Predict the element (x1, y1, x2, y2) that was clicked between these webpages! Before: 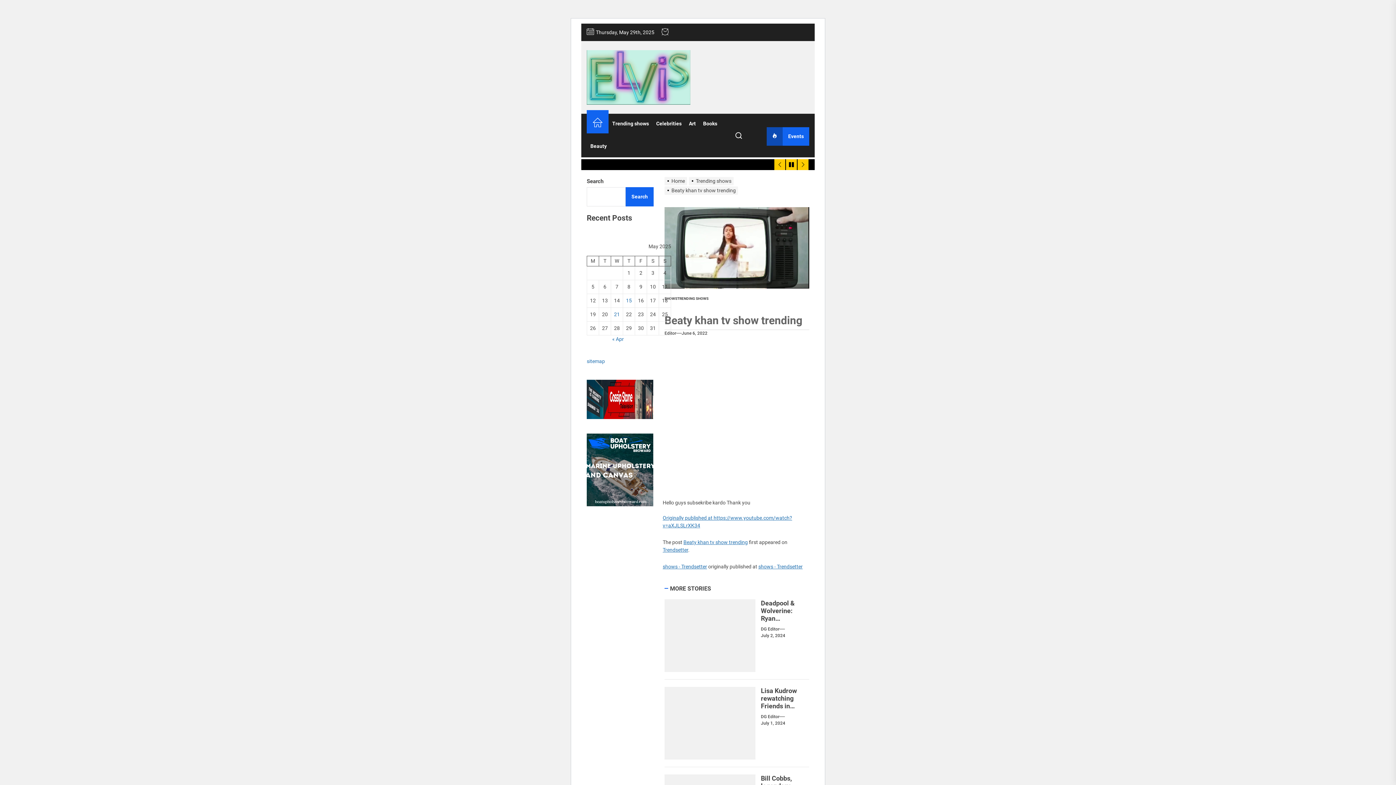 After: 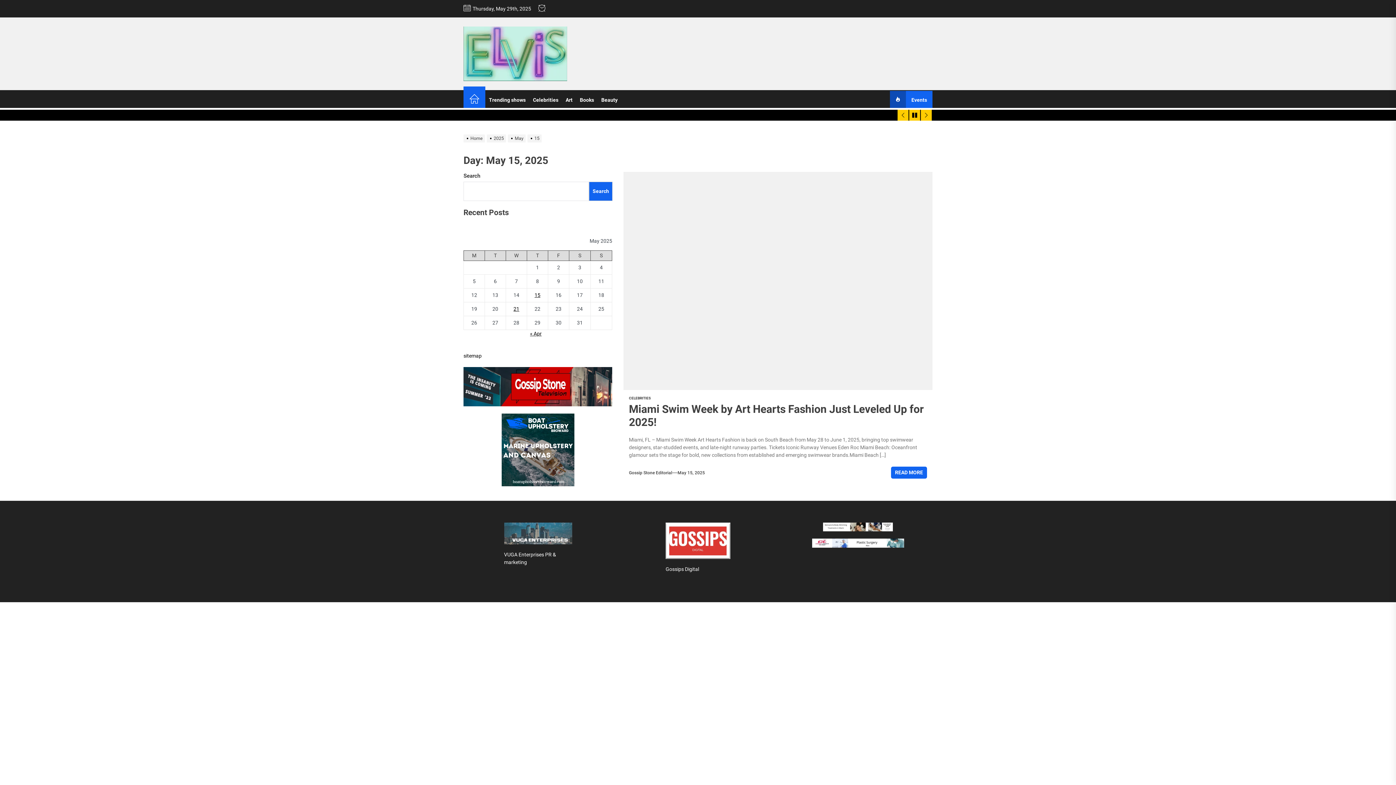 Action: bbox: (626, 297, 632, 303) label: Posts published on May 15, 2025